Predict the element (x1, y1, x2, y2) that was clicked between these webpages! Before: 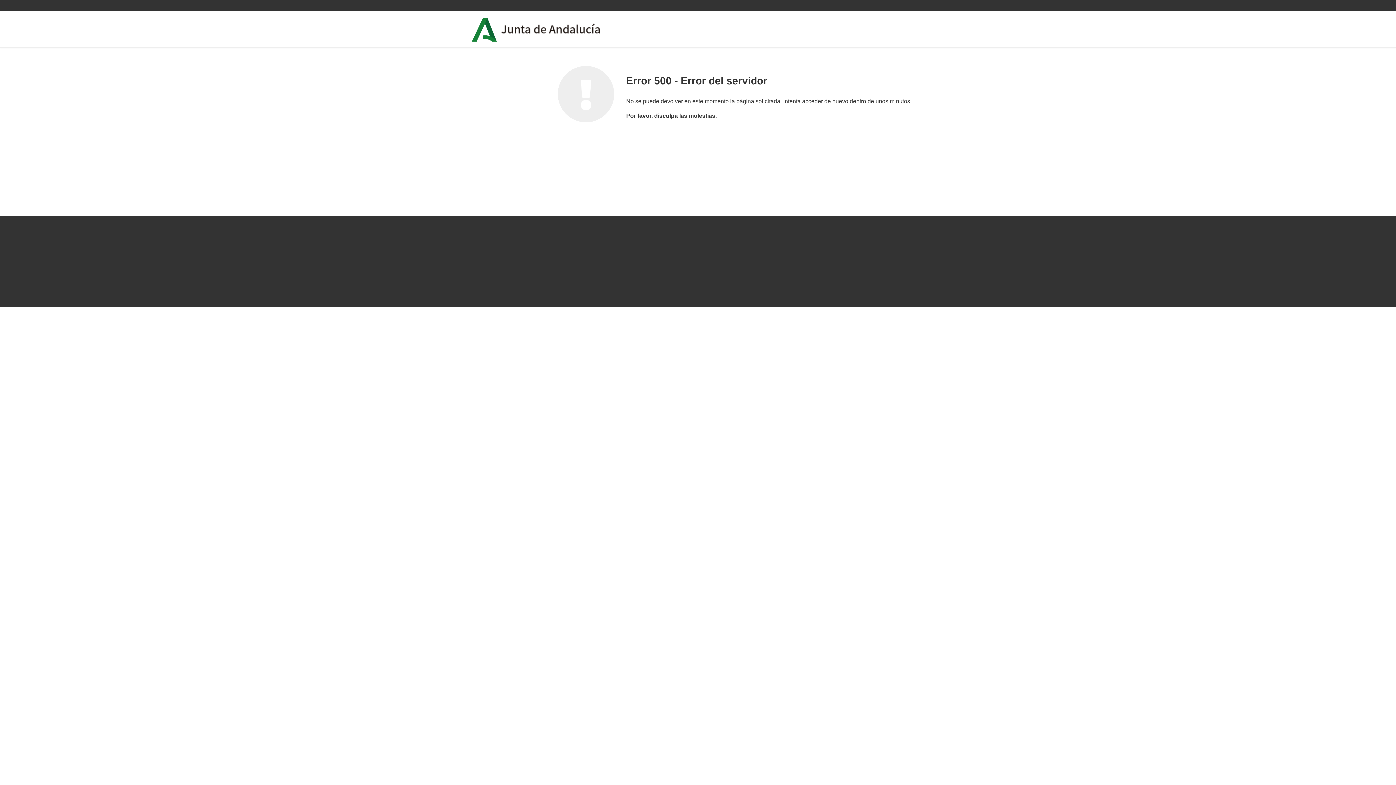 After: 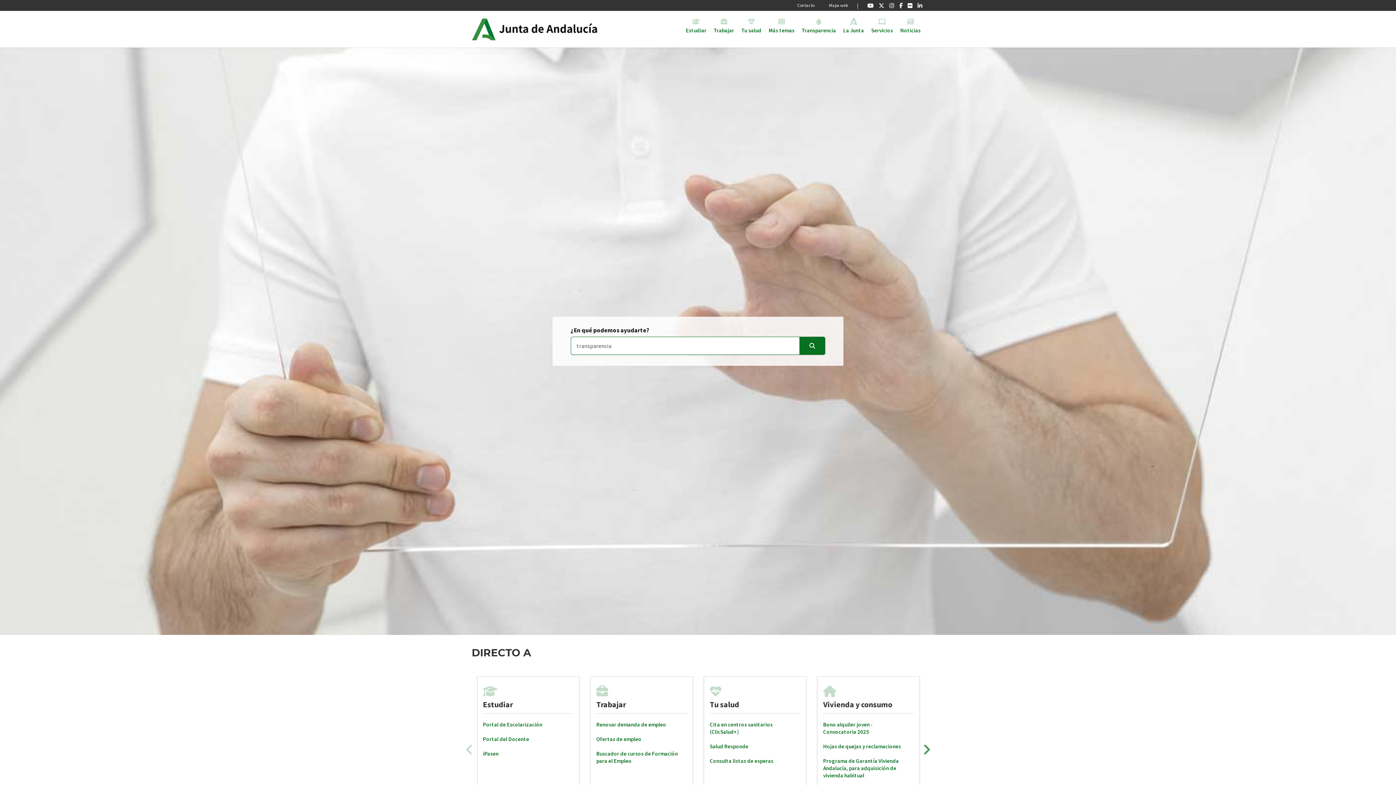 Action: bbox: (500, 10, 612, 47)